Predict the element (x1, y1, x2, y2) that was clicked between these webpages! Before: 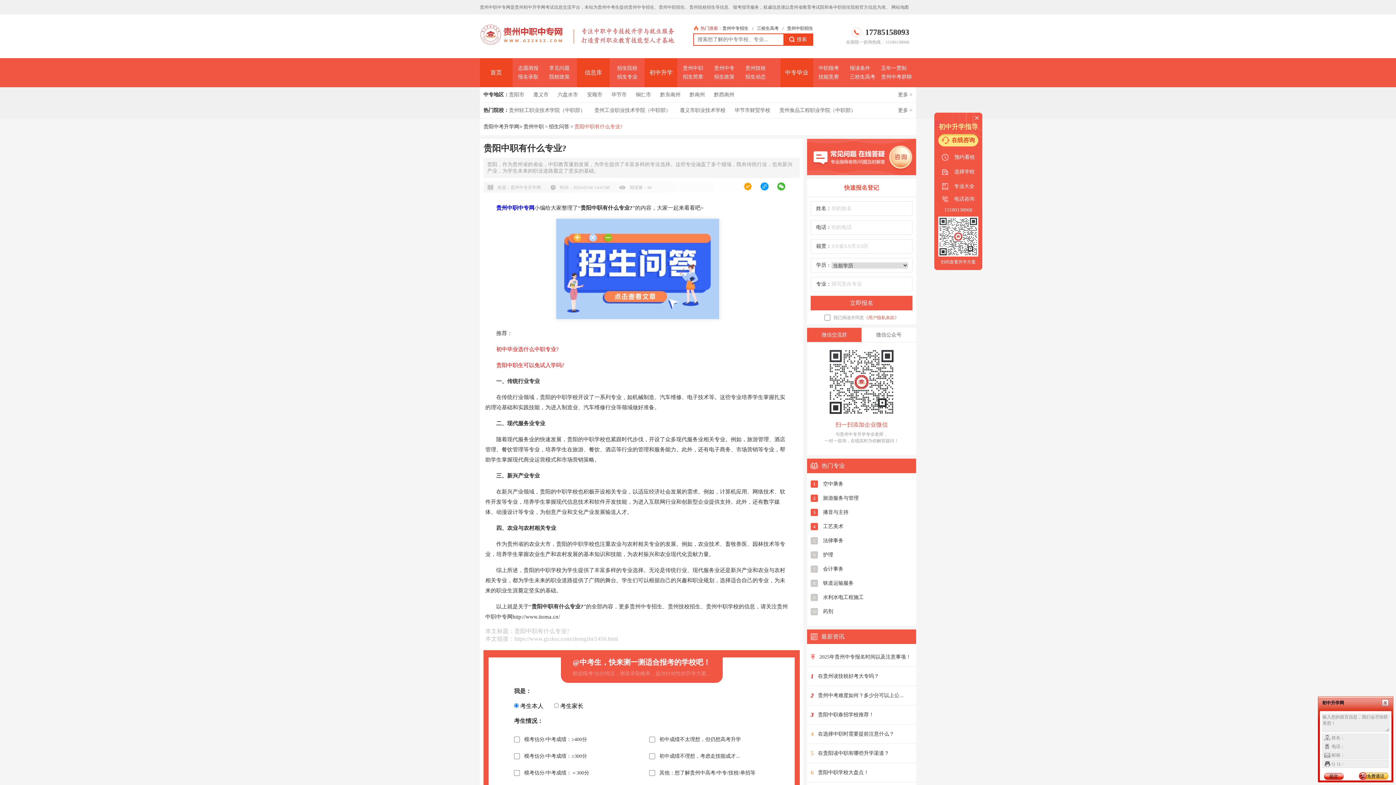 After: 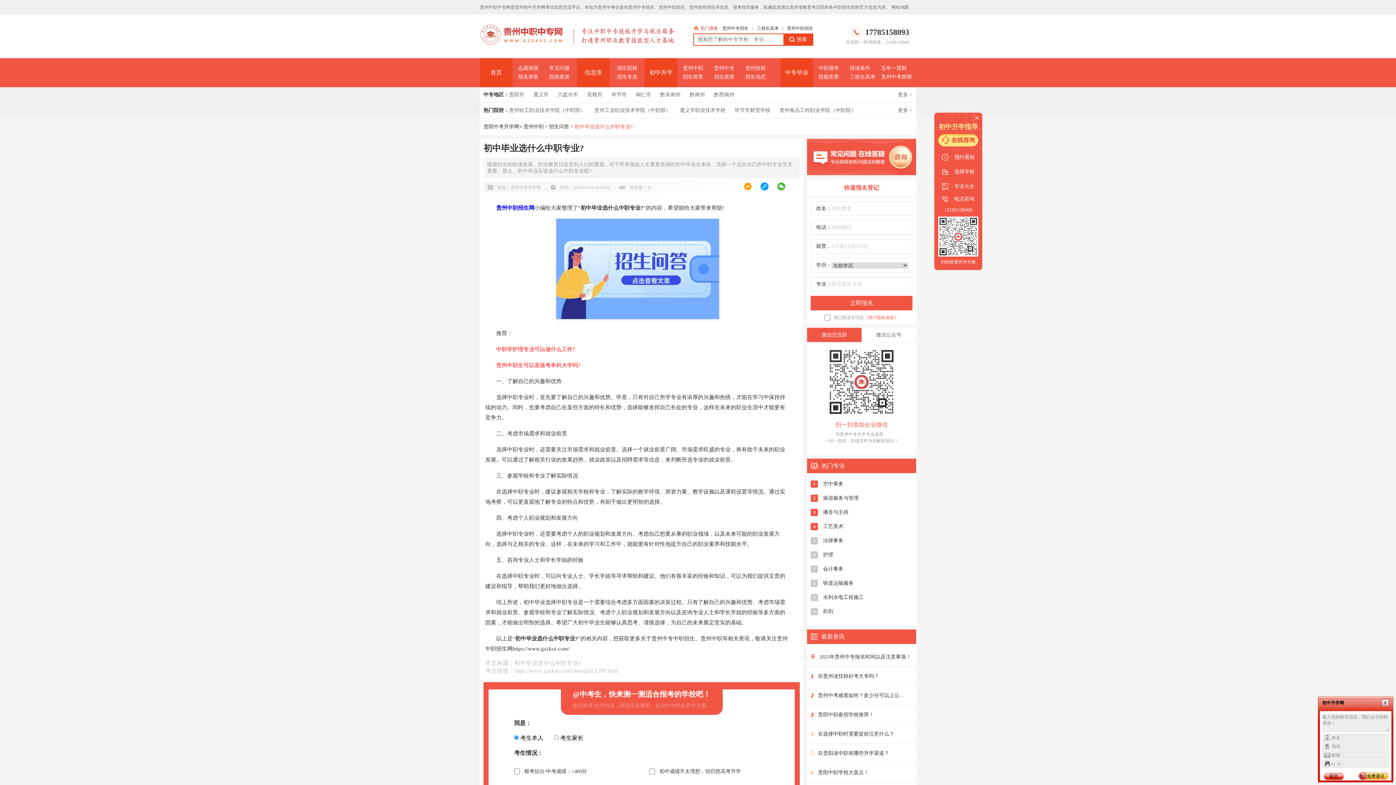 Action: bbox: (496, 346, 558, 352) label: 初中毕业选什么中职专业?